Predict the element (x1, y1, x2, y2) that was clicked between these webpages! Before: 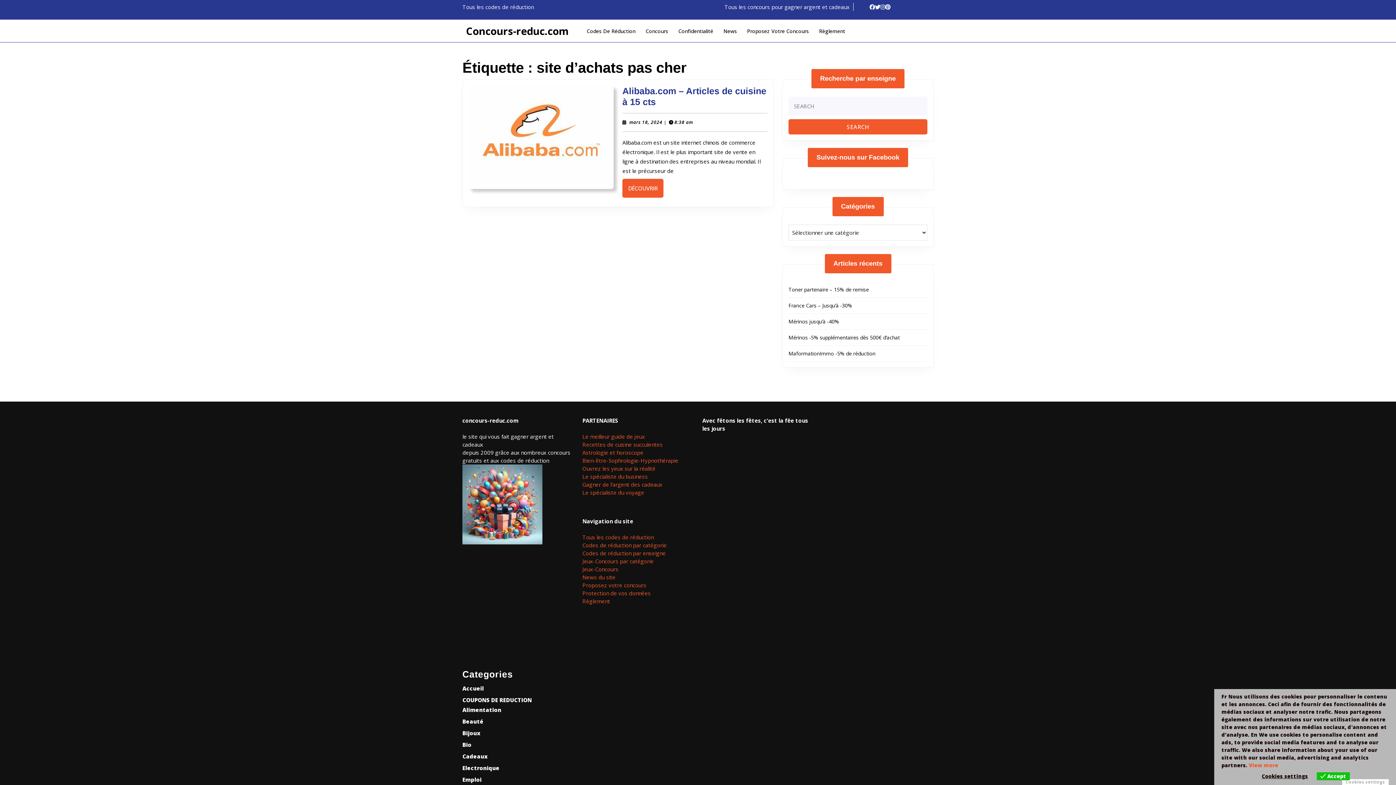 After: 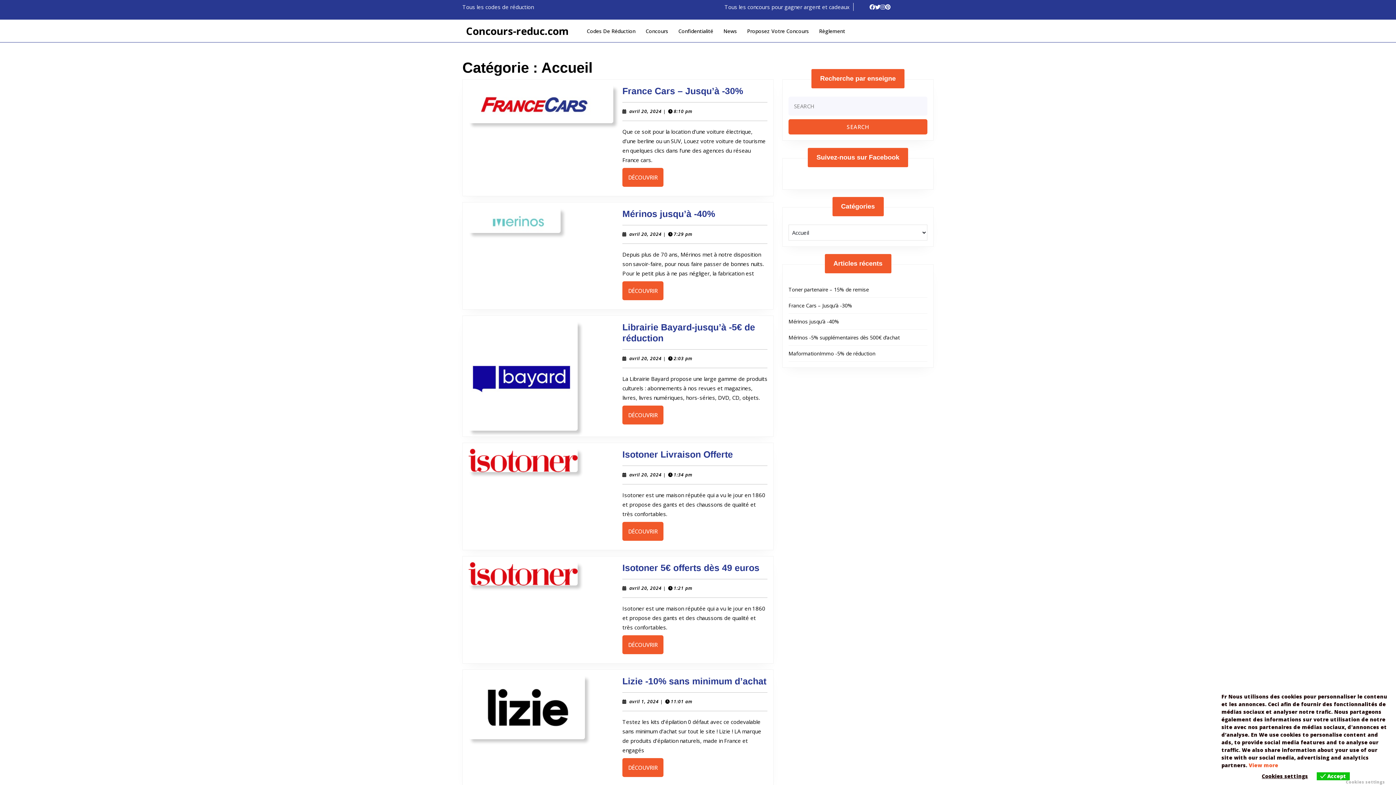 Action: label: Accueil bbox: (462, 685, 484, 692)